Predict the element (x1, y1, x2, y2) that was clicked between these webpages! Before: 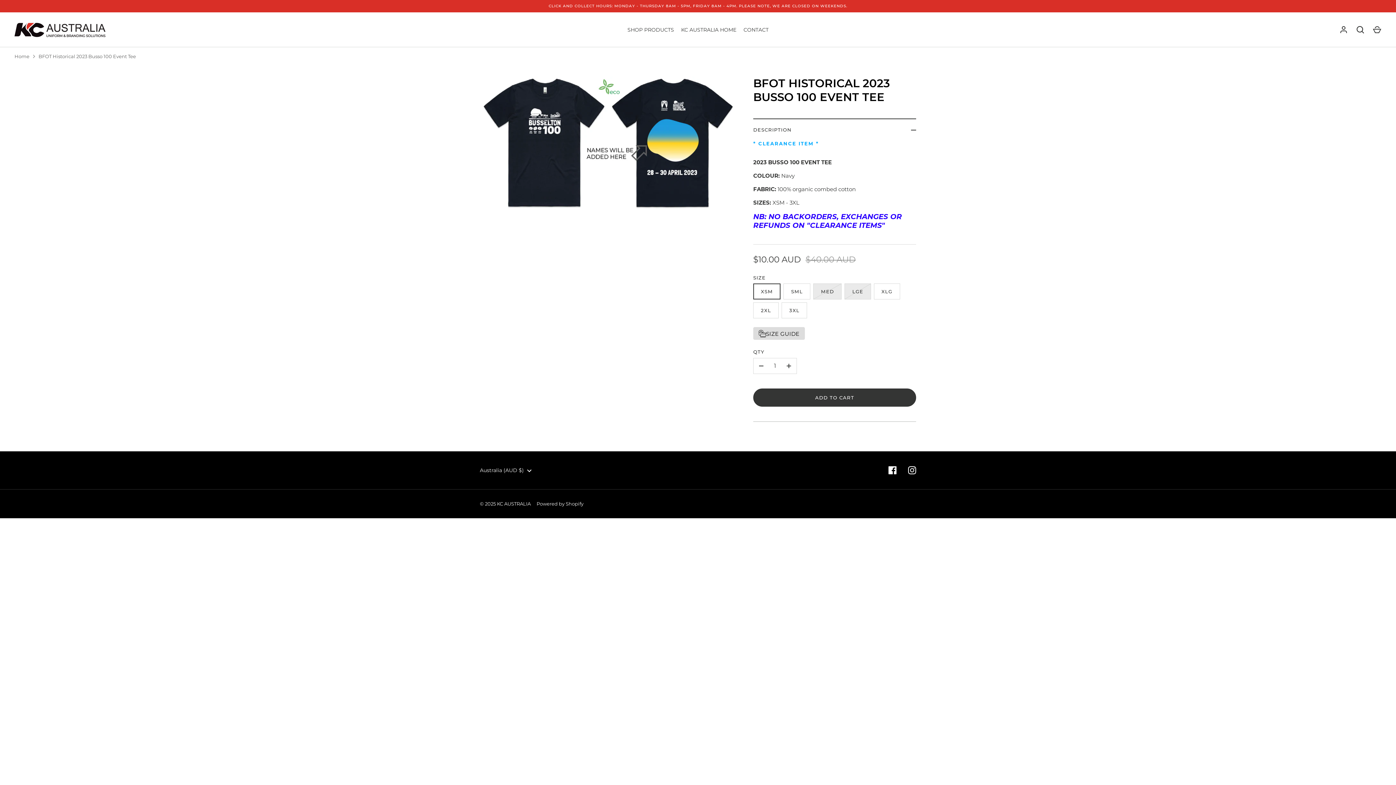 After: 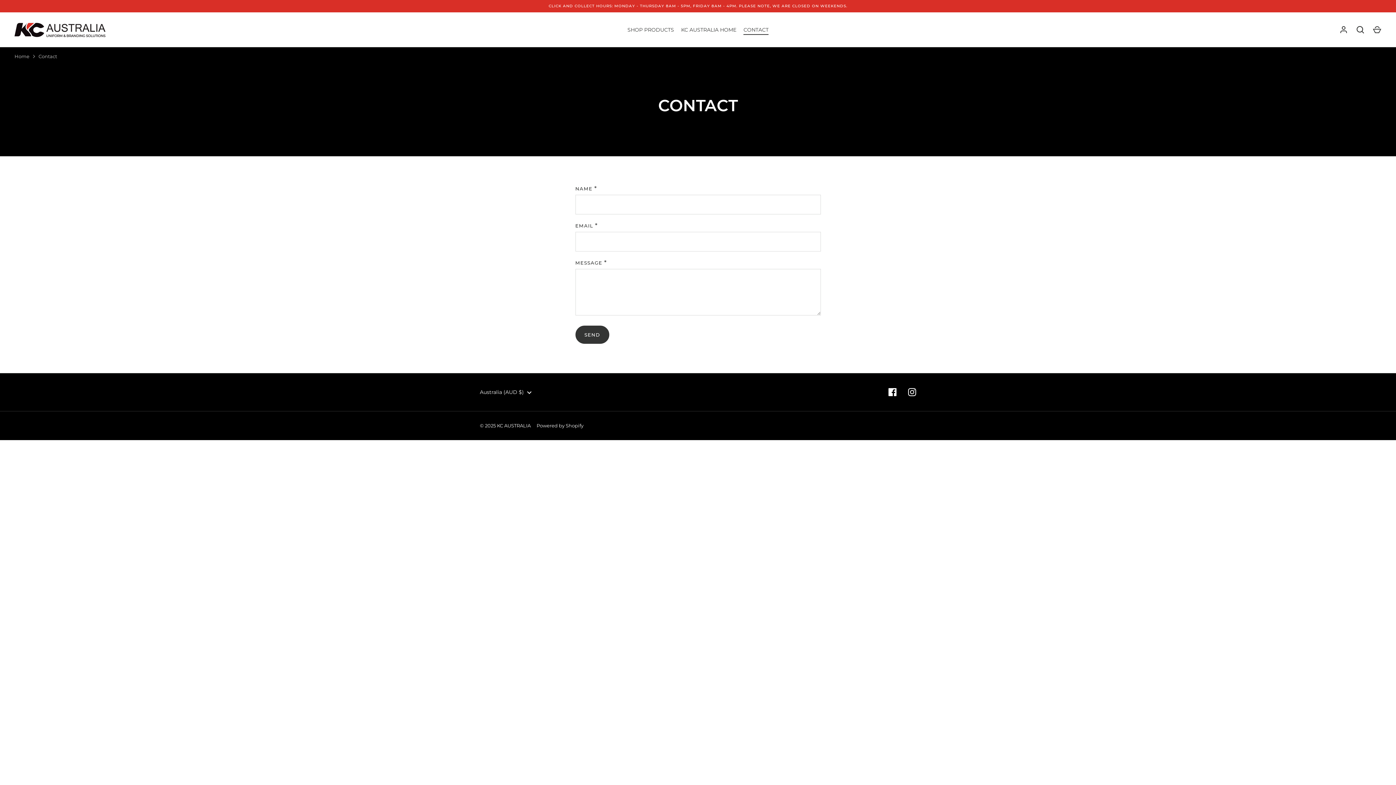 Action: bbox: (740, 26, 772, 33) label: CONTACT